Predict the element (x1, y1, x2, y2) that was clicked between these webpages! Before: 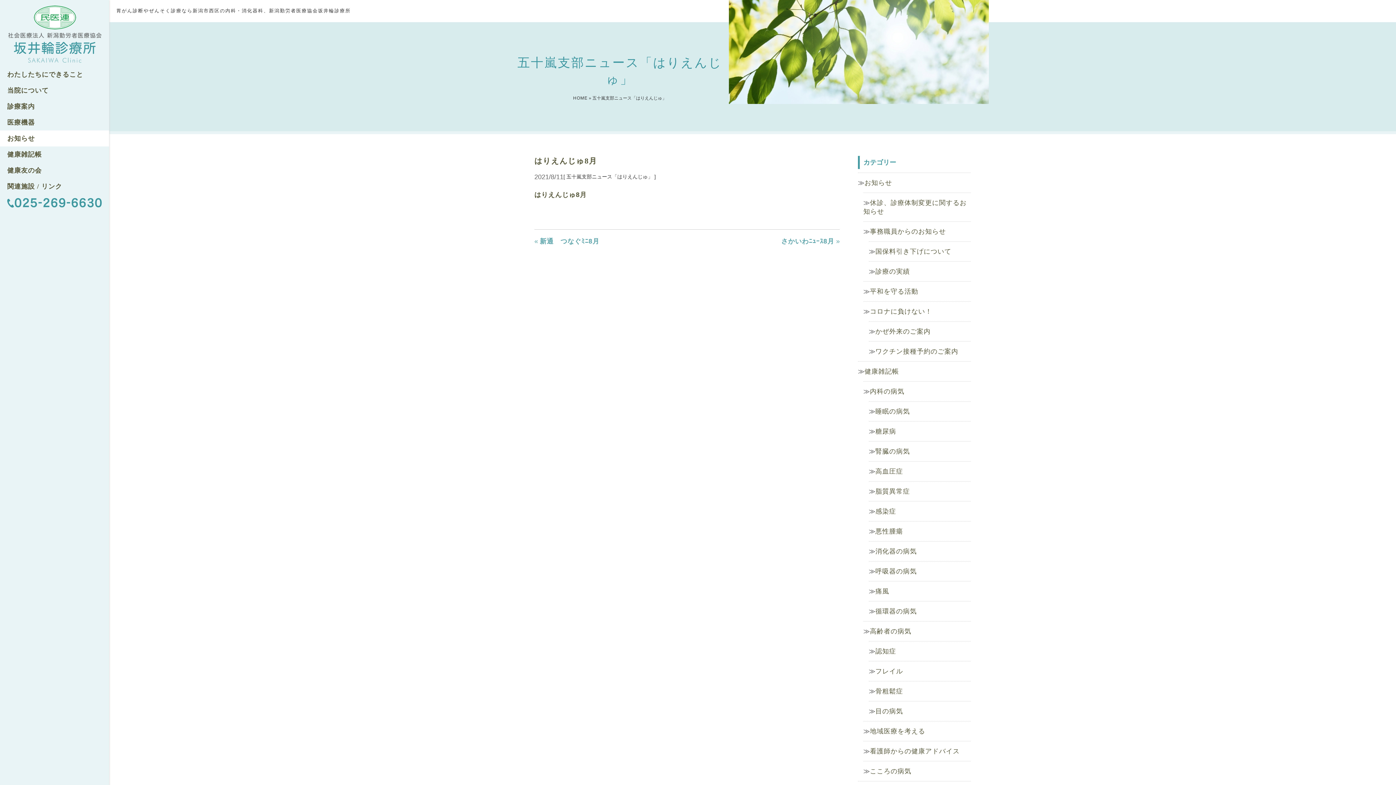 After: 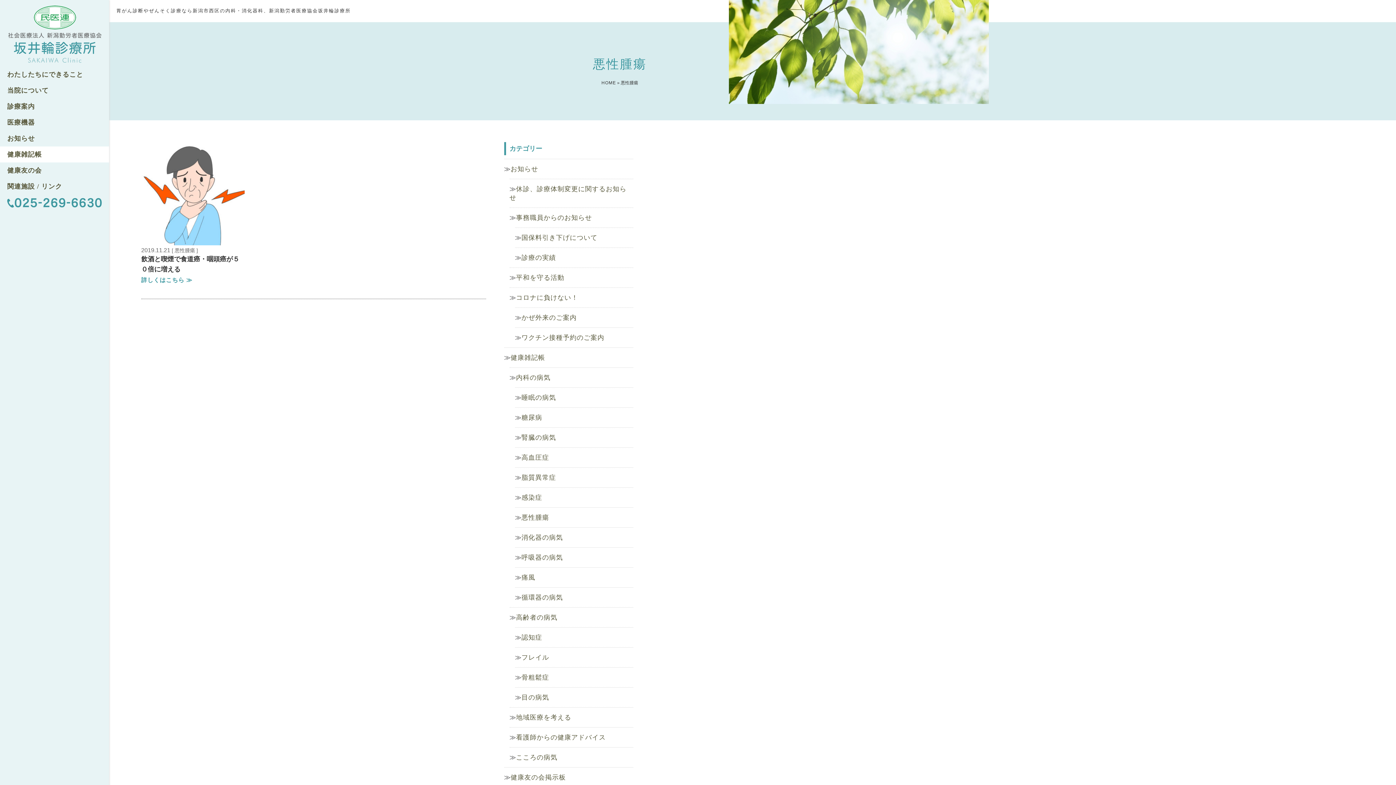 Action: label: 悪性腫瘍 bbox: (875, 528, 903, 535)